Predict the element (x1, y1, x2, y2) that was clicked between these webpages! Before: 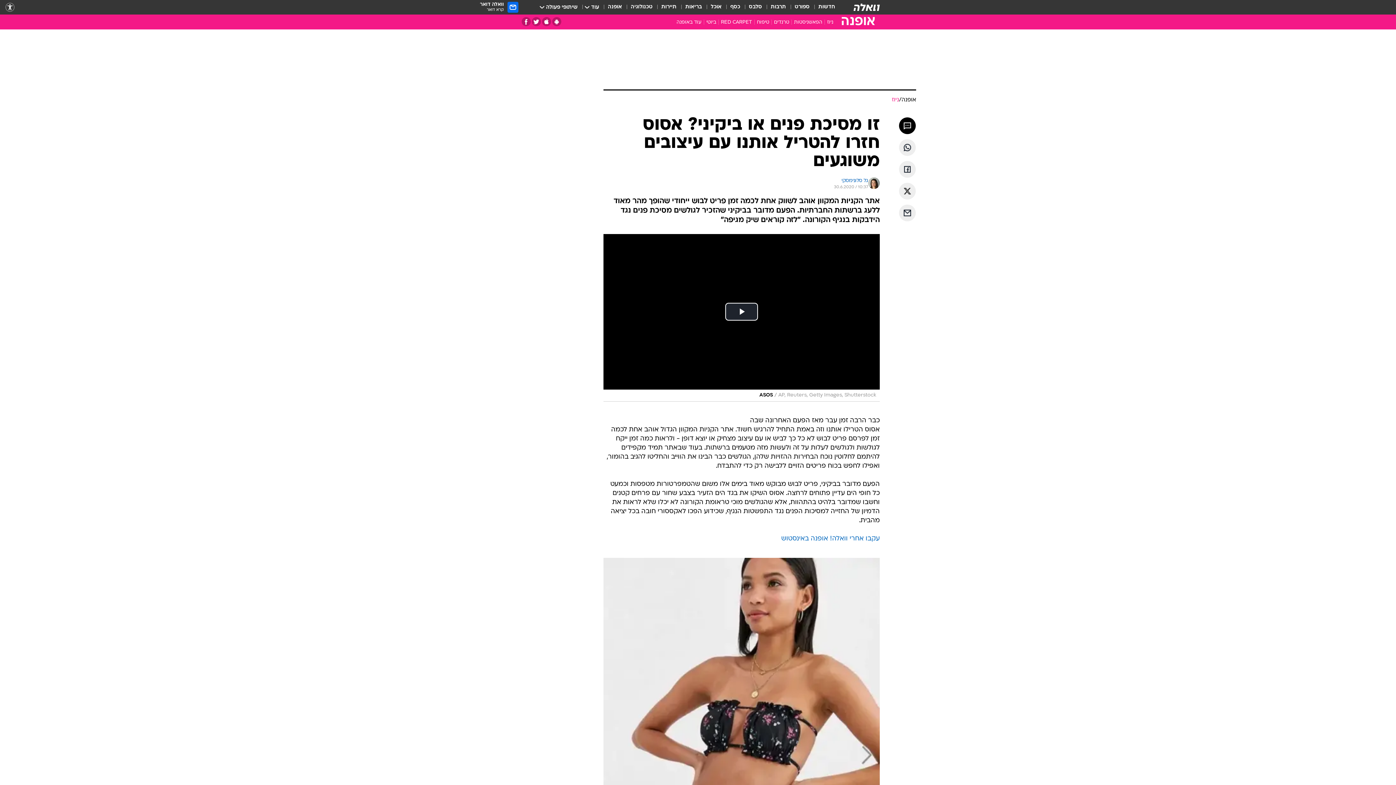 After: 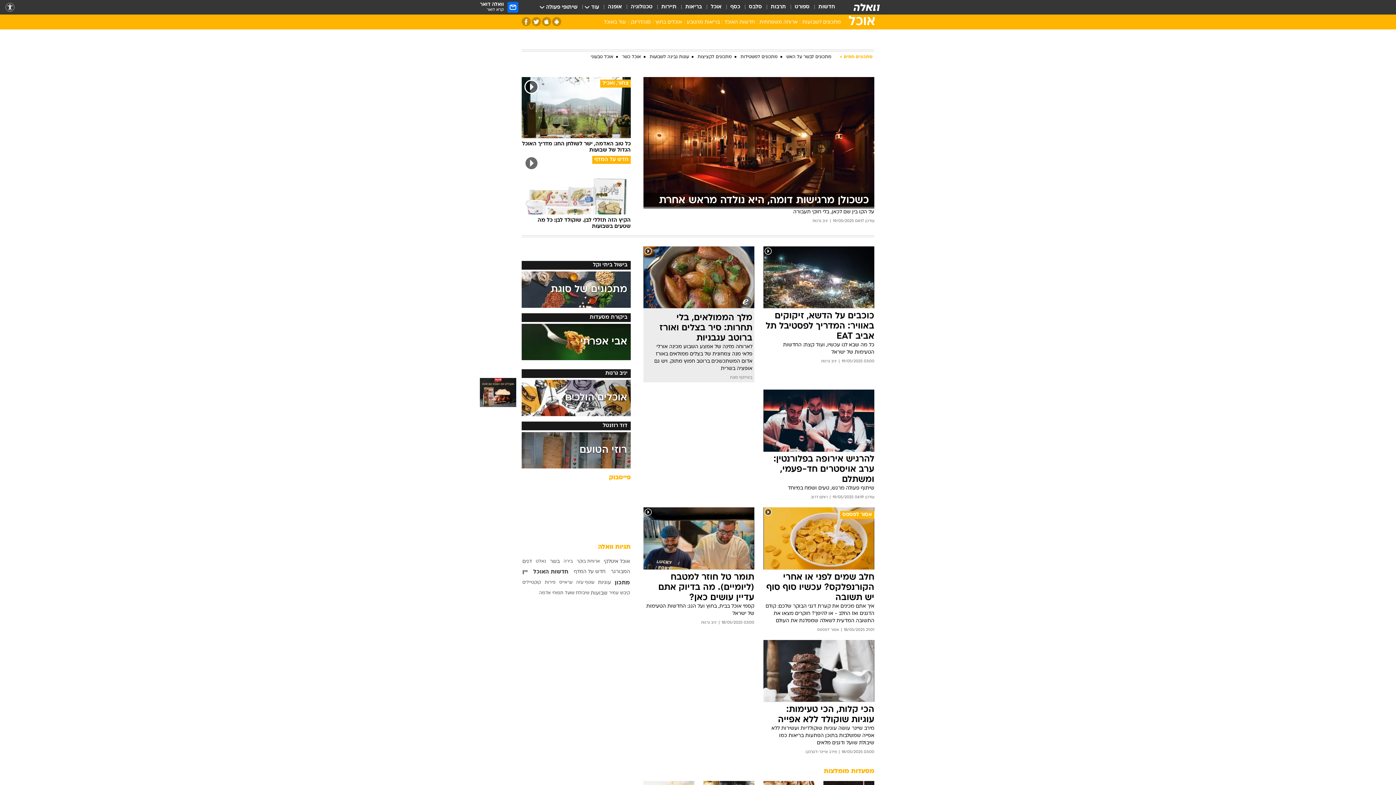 Action: bbox: (710, 3, 721, 11) label: אוכל